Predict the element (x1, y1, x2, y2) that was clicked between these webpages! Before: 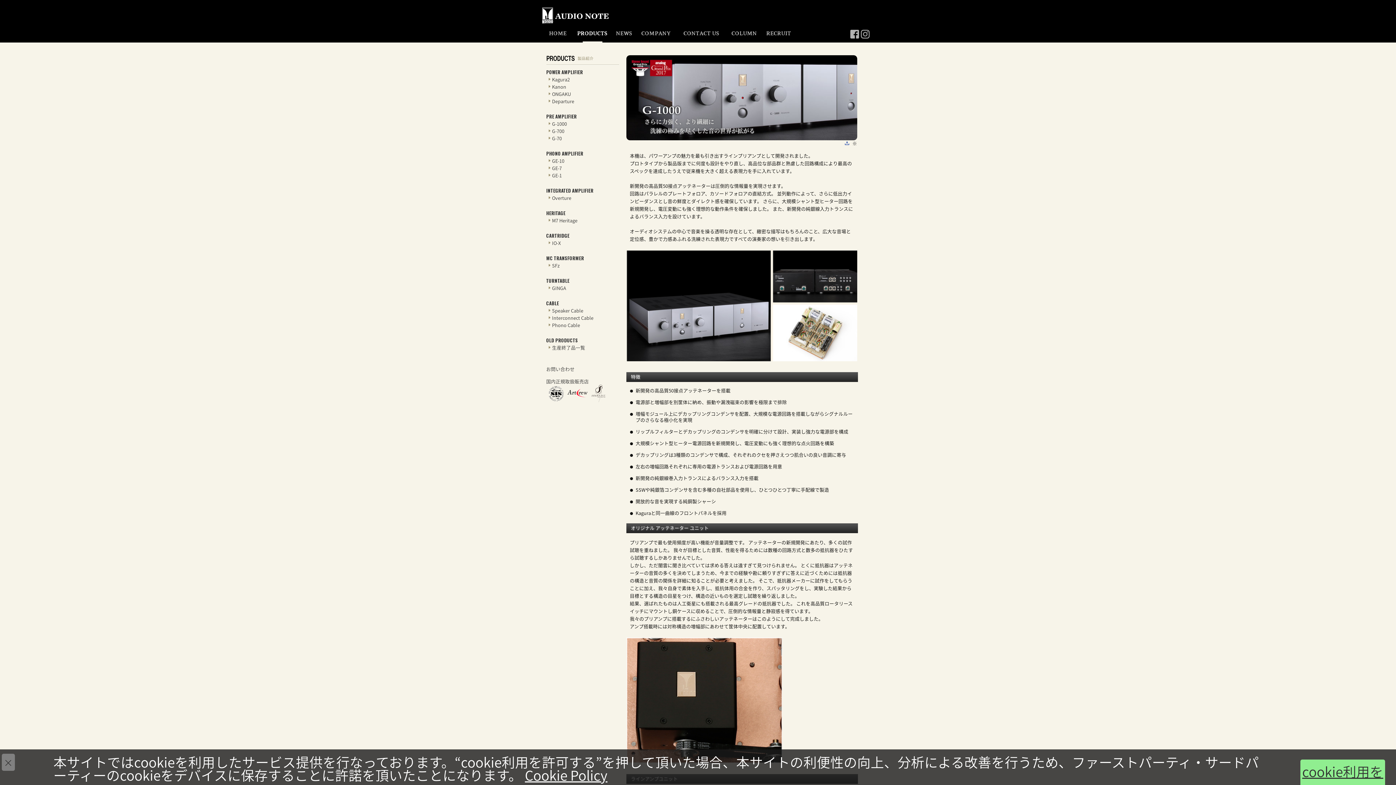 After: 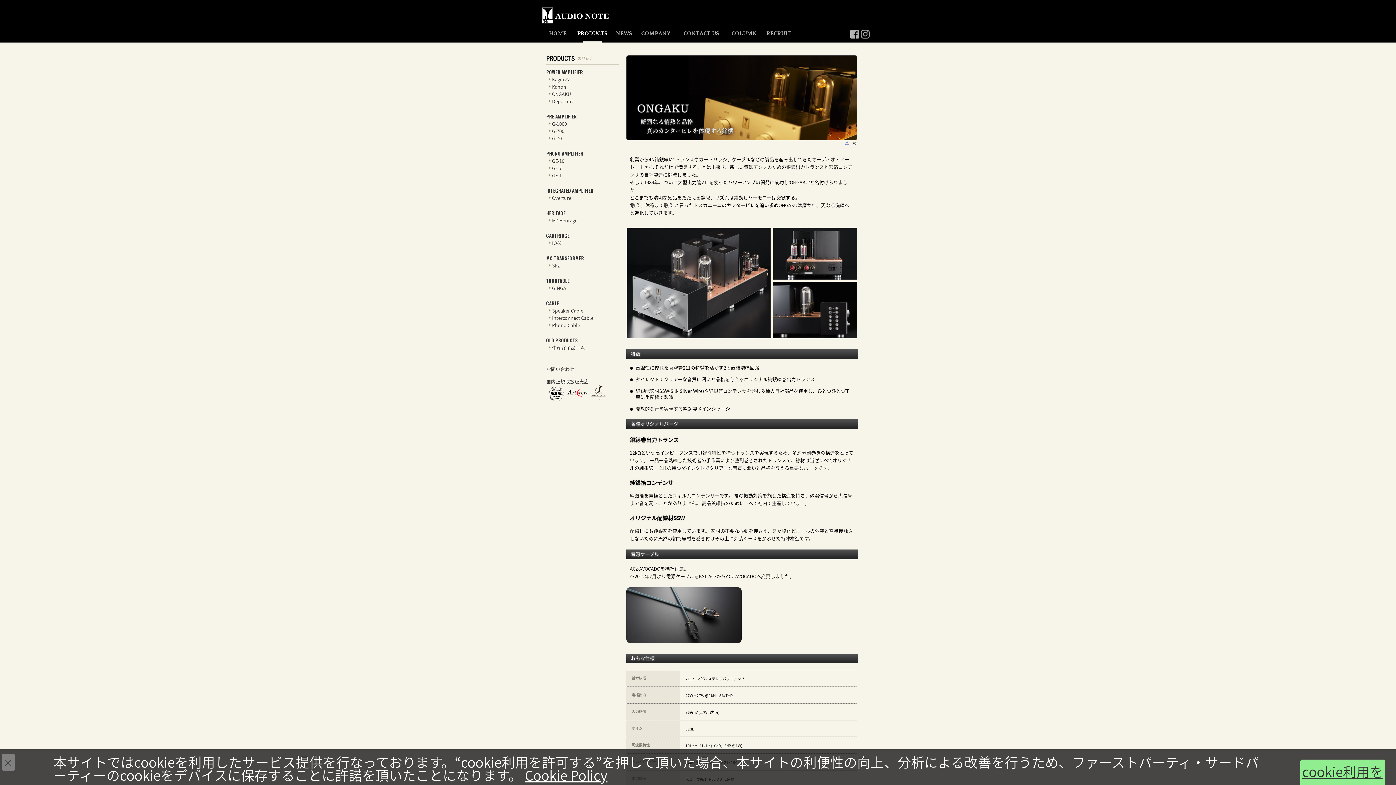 Action: bbox: (552, 90, 571, 97) label: ONGAKU